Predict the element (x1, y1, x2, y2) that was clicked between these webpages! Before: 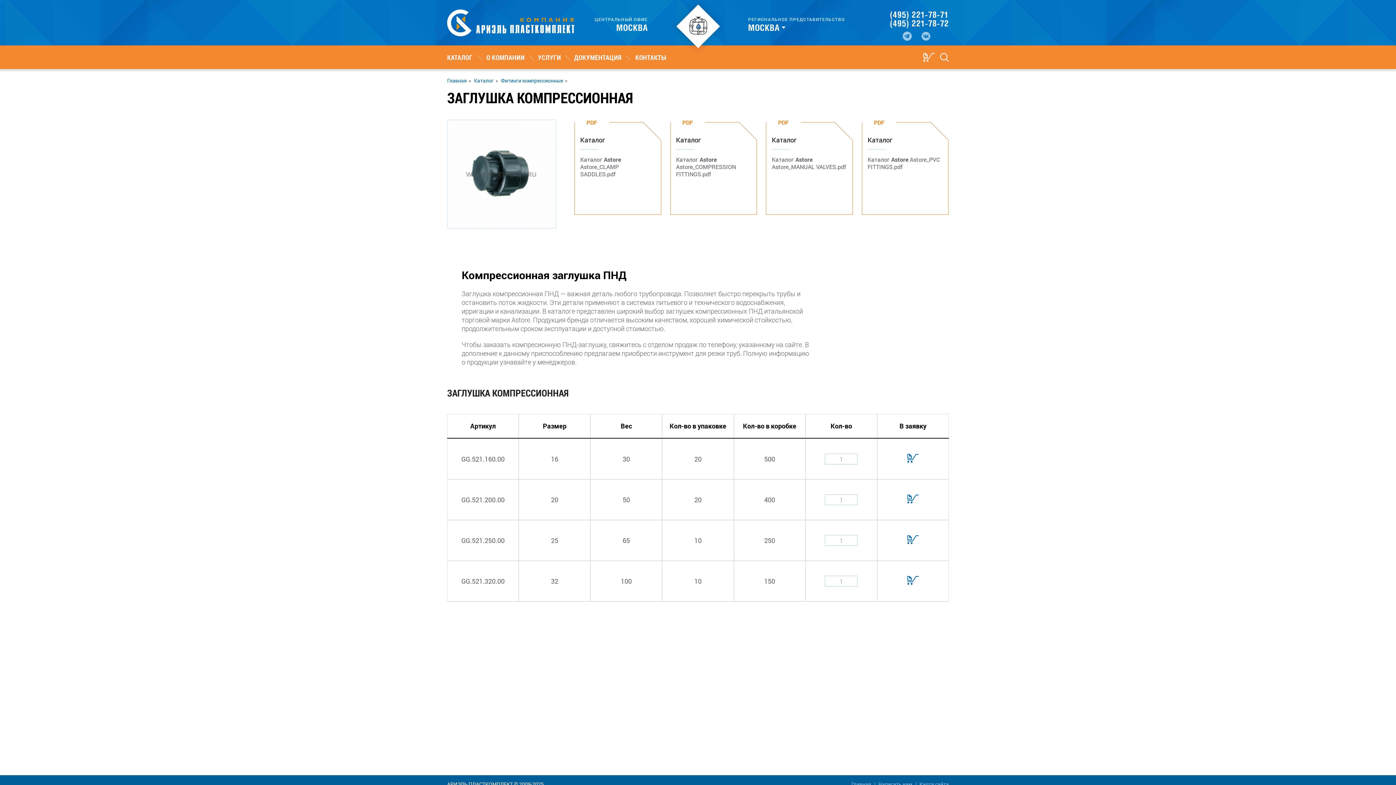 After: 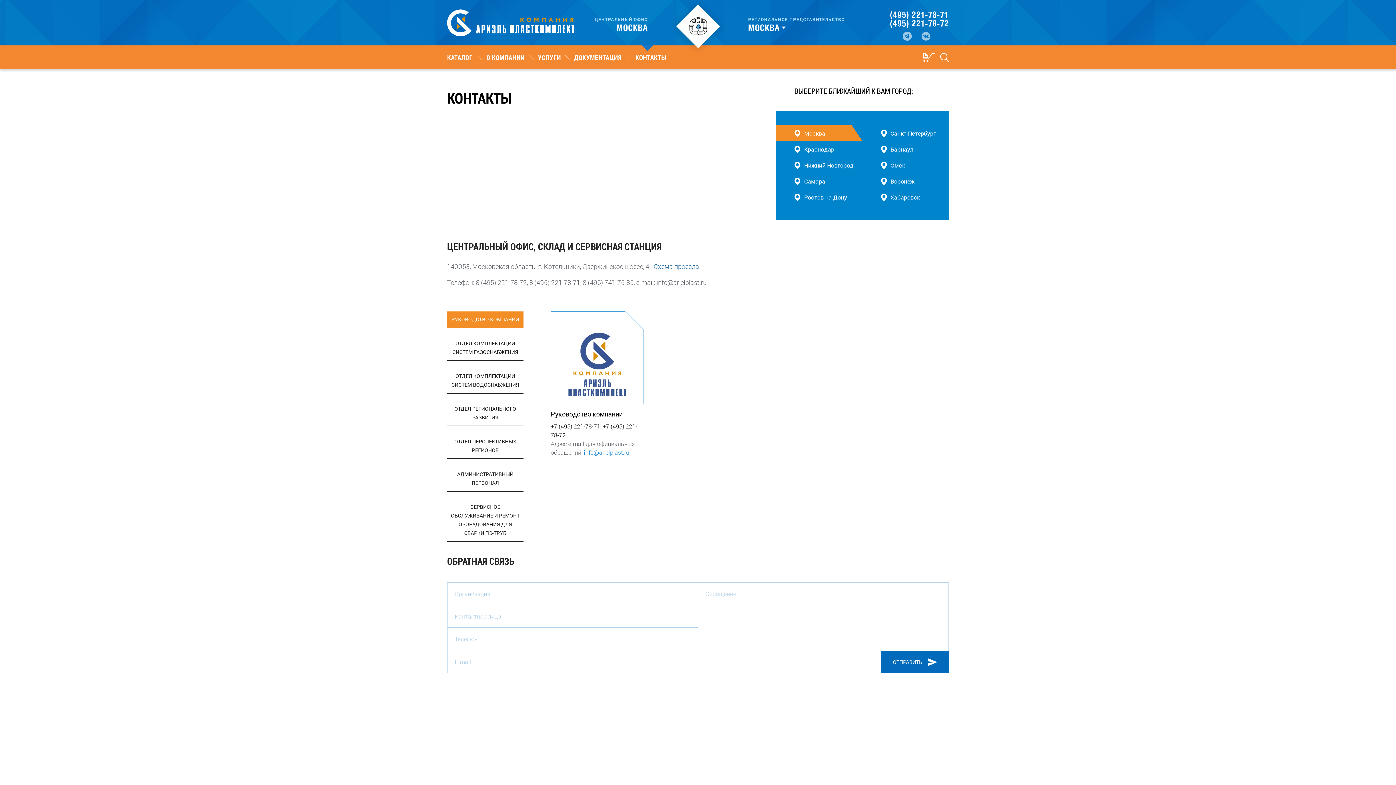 Action: bbox: (635, 54, 666, 60) label: КОНТАКТЫ